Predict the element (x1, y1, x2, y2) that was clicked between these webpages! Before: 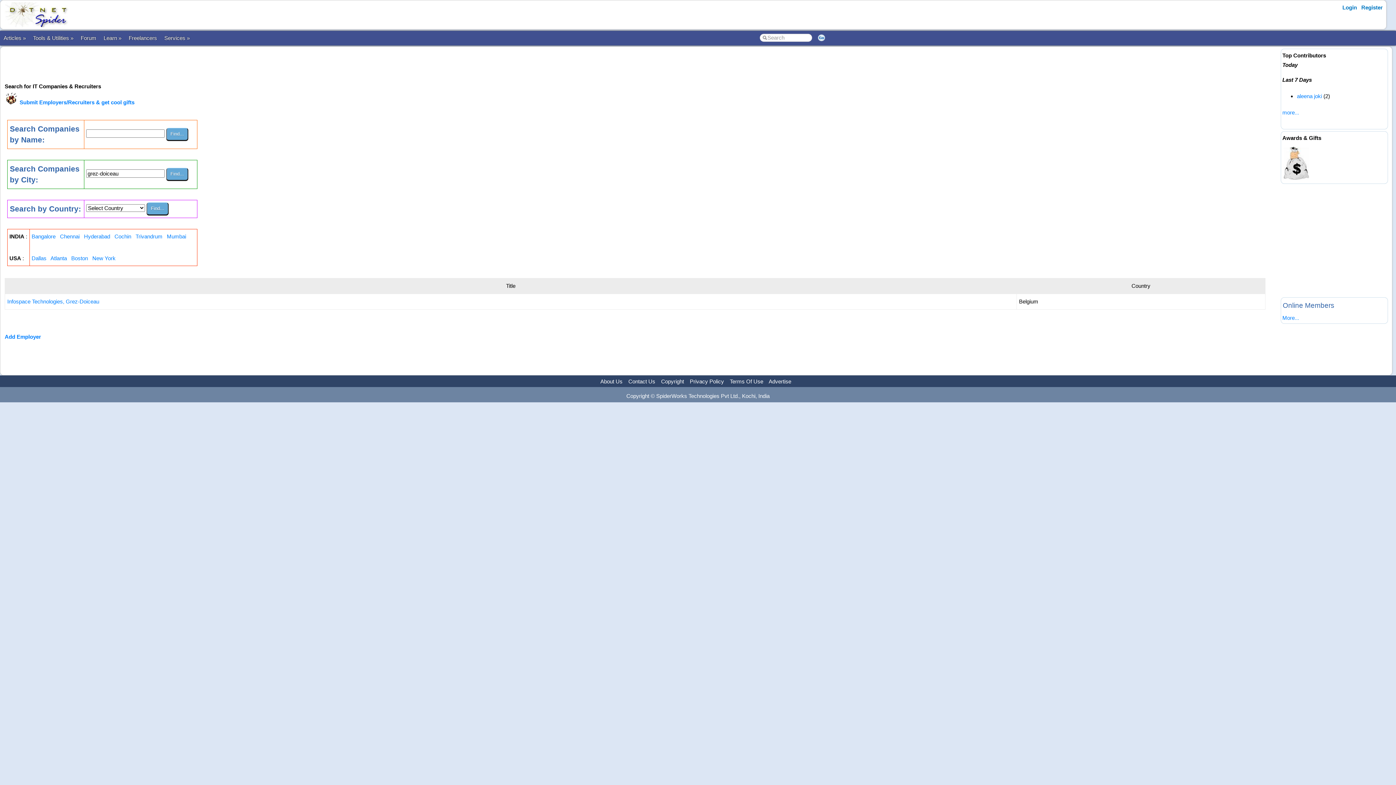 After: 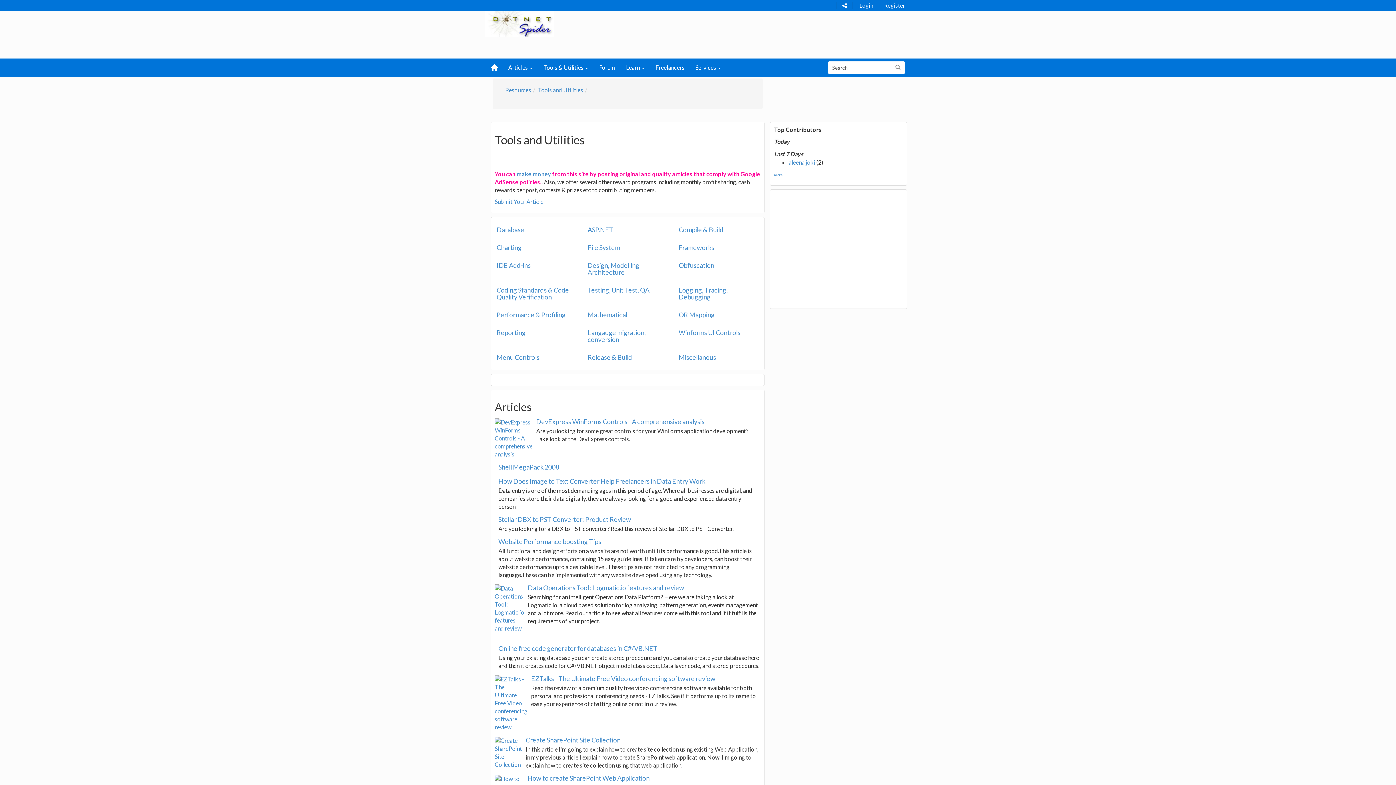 Action: label: Tools & Utilities » bbox: (29, 30, 77, 45)